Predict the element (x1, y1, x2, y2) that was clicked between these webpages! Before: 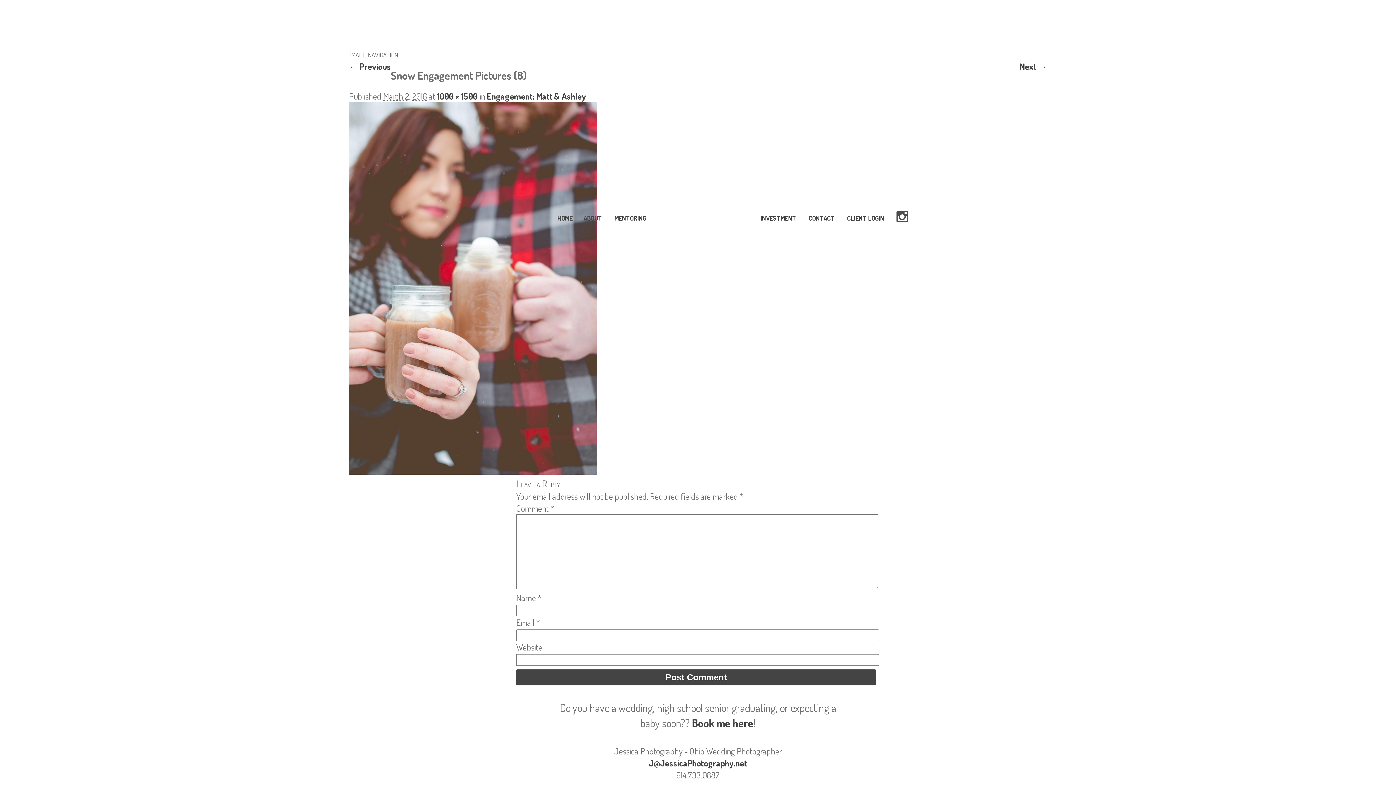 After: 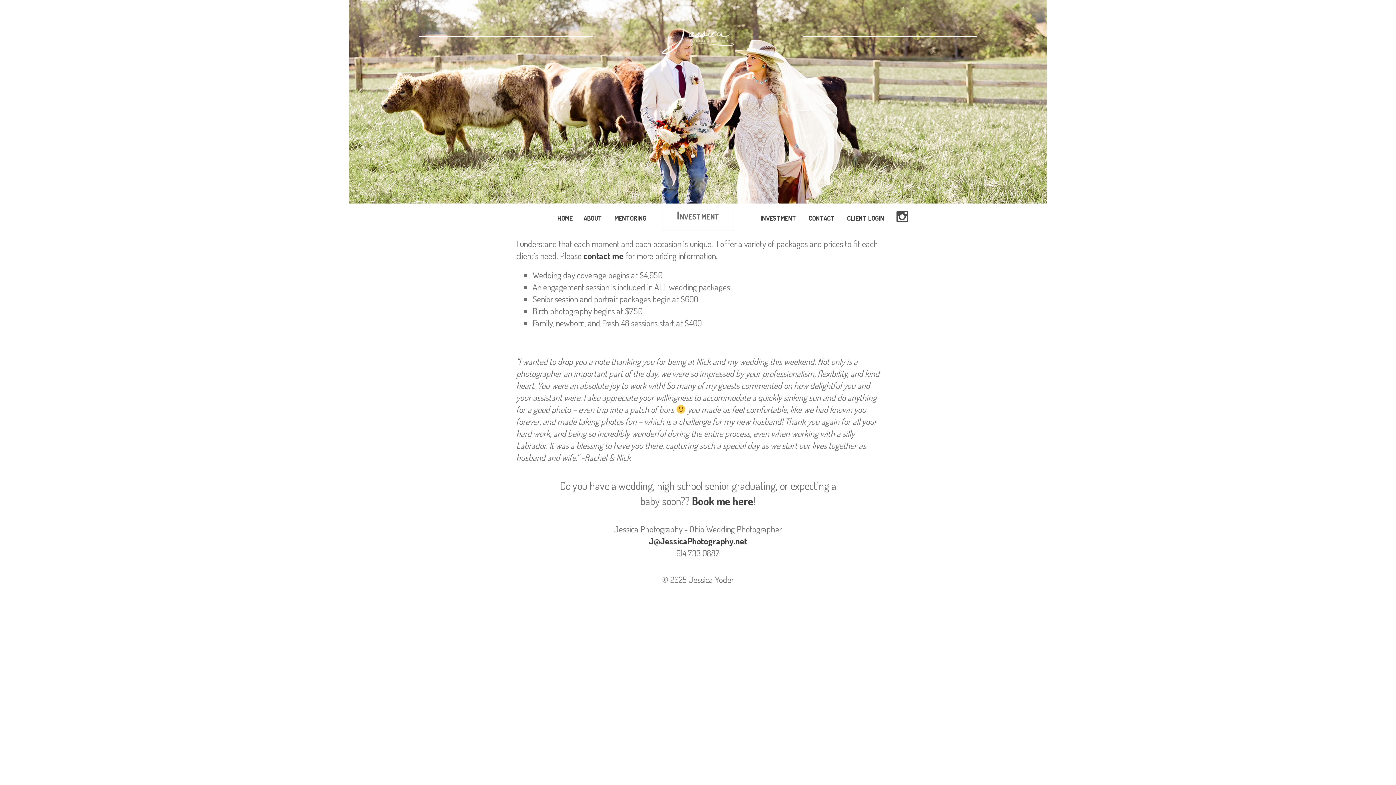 Action: bbox: (760, 214, 796, 222) label: INVESTMENT